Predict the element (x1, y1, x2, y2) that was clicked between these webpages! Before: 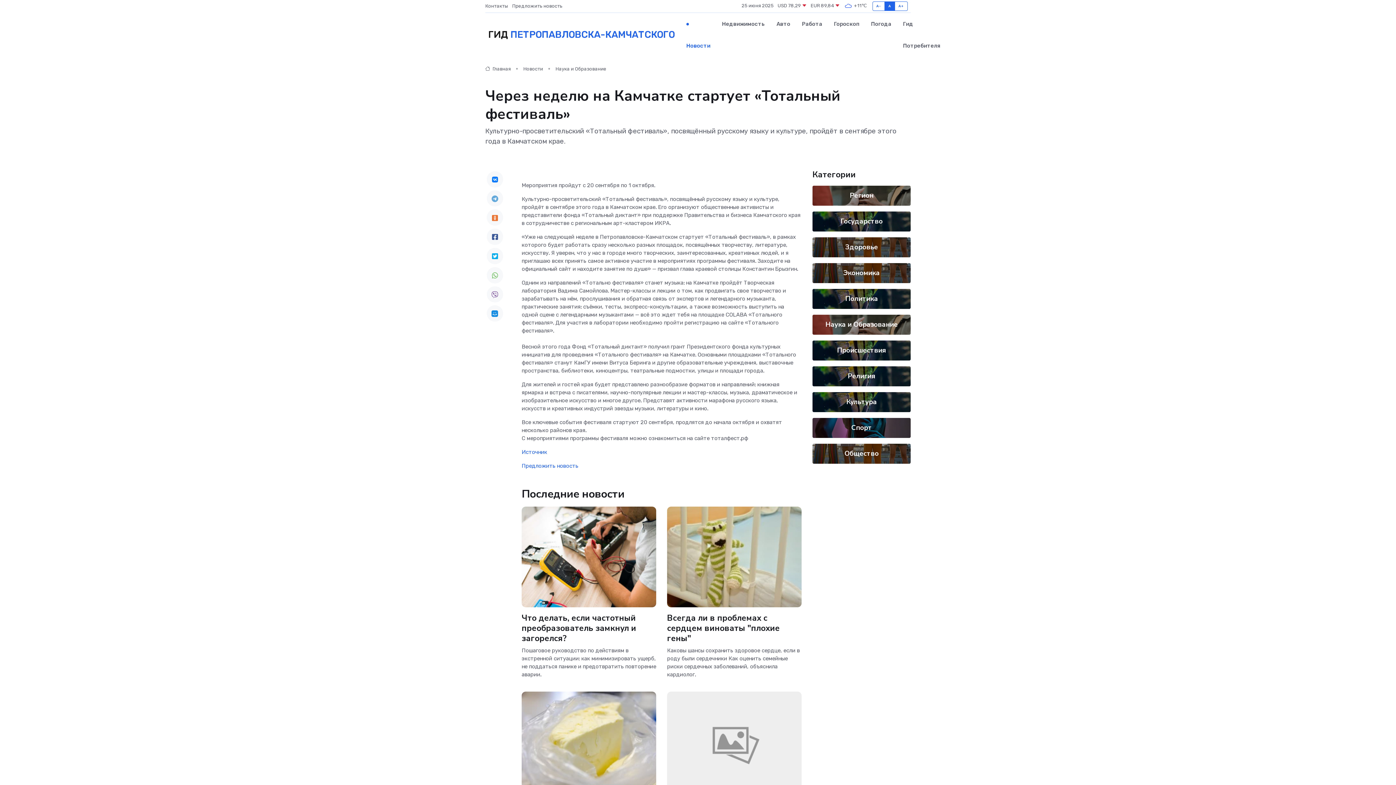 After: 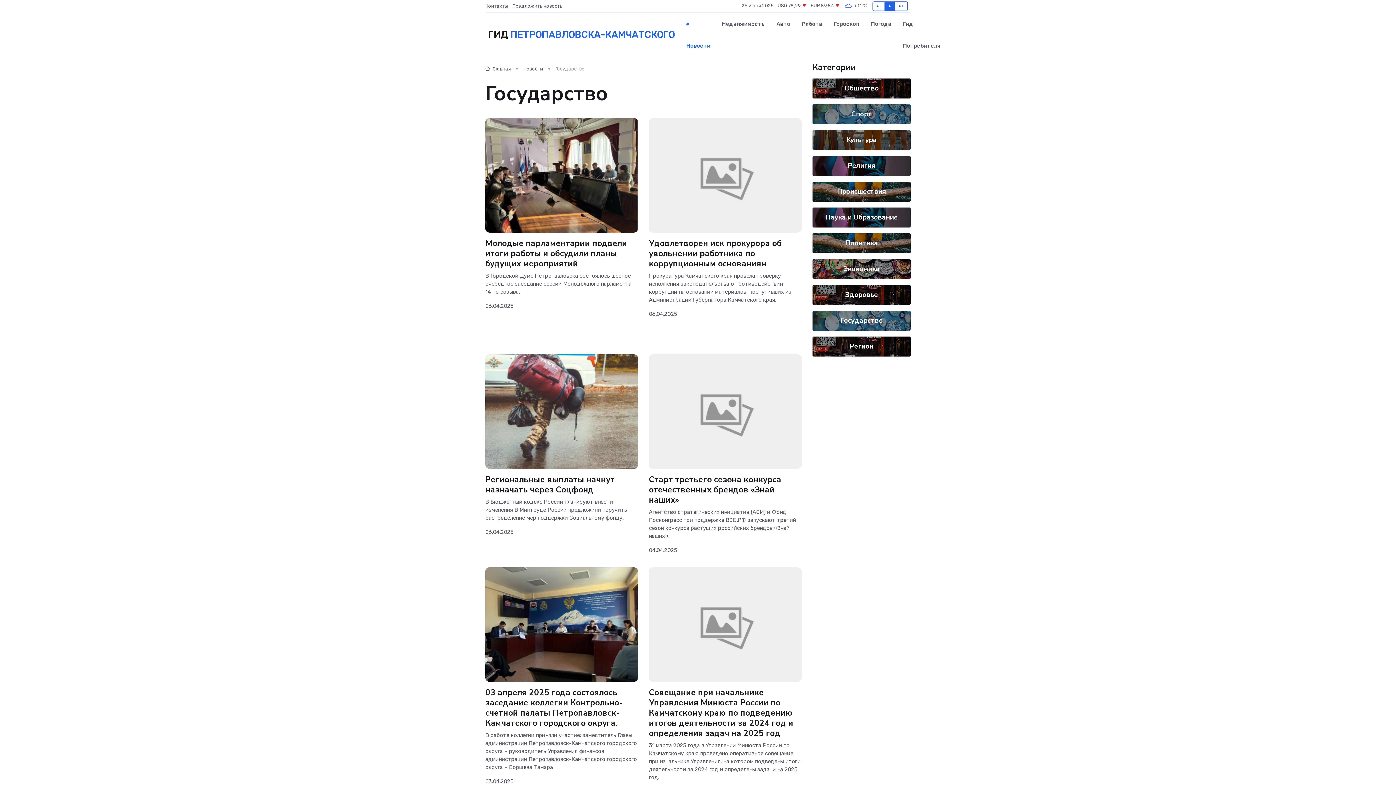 Action: label: Государство bbox: (840, 216, 882, 226)